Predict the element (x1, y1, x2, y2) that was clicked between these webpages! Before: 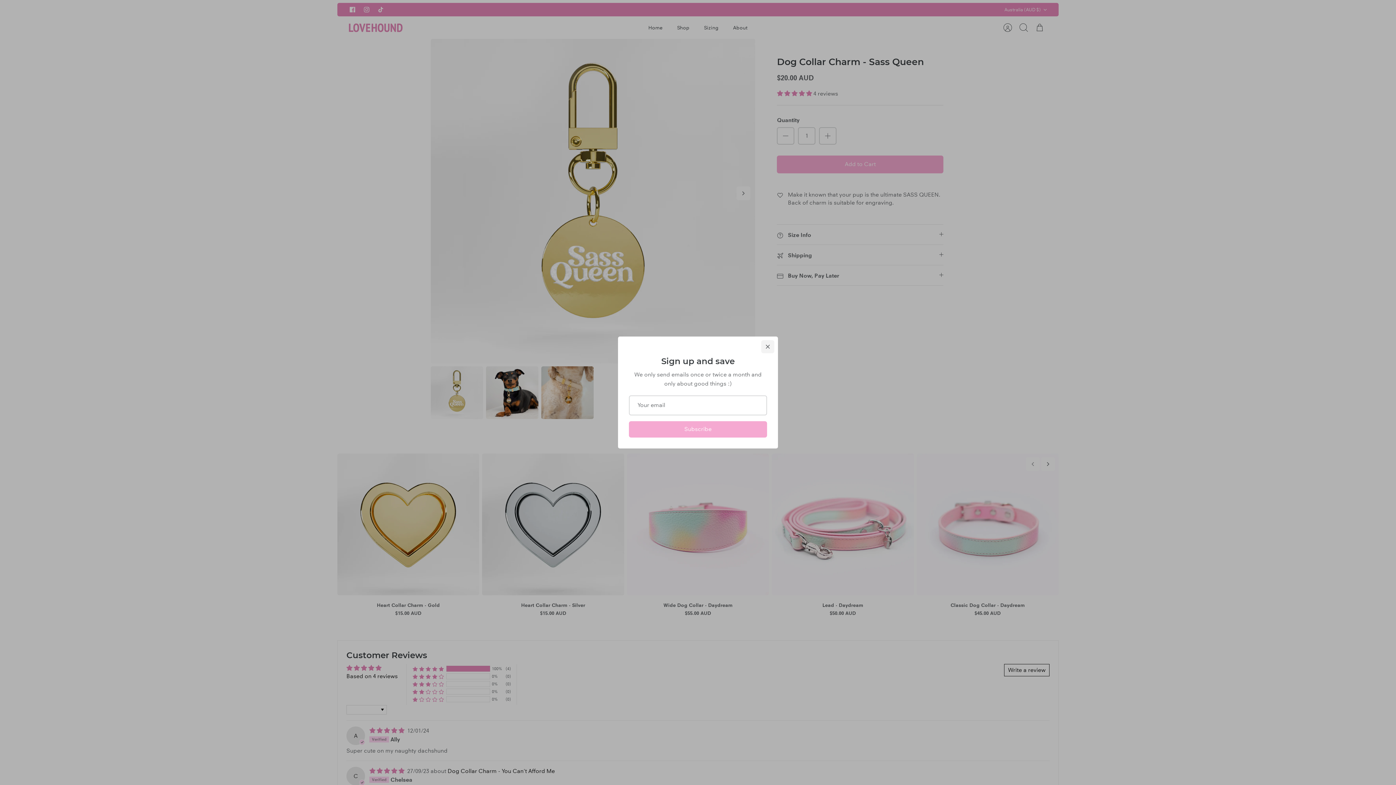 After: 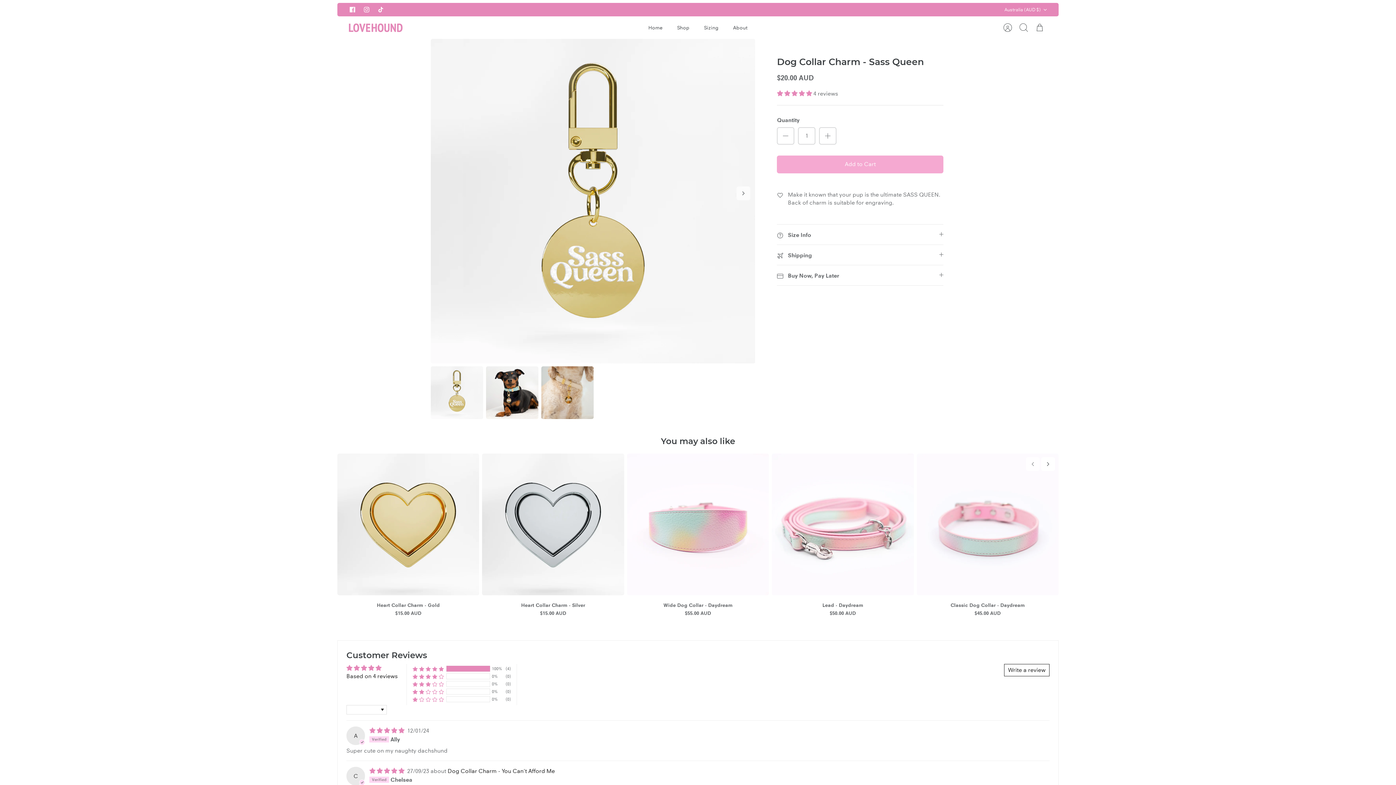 Action: label: Close bbox: (761, 340, 774, 353)